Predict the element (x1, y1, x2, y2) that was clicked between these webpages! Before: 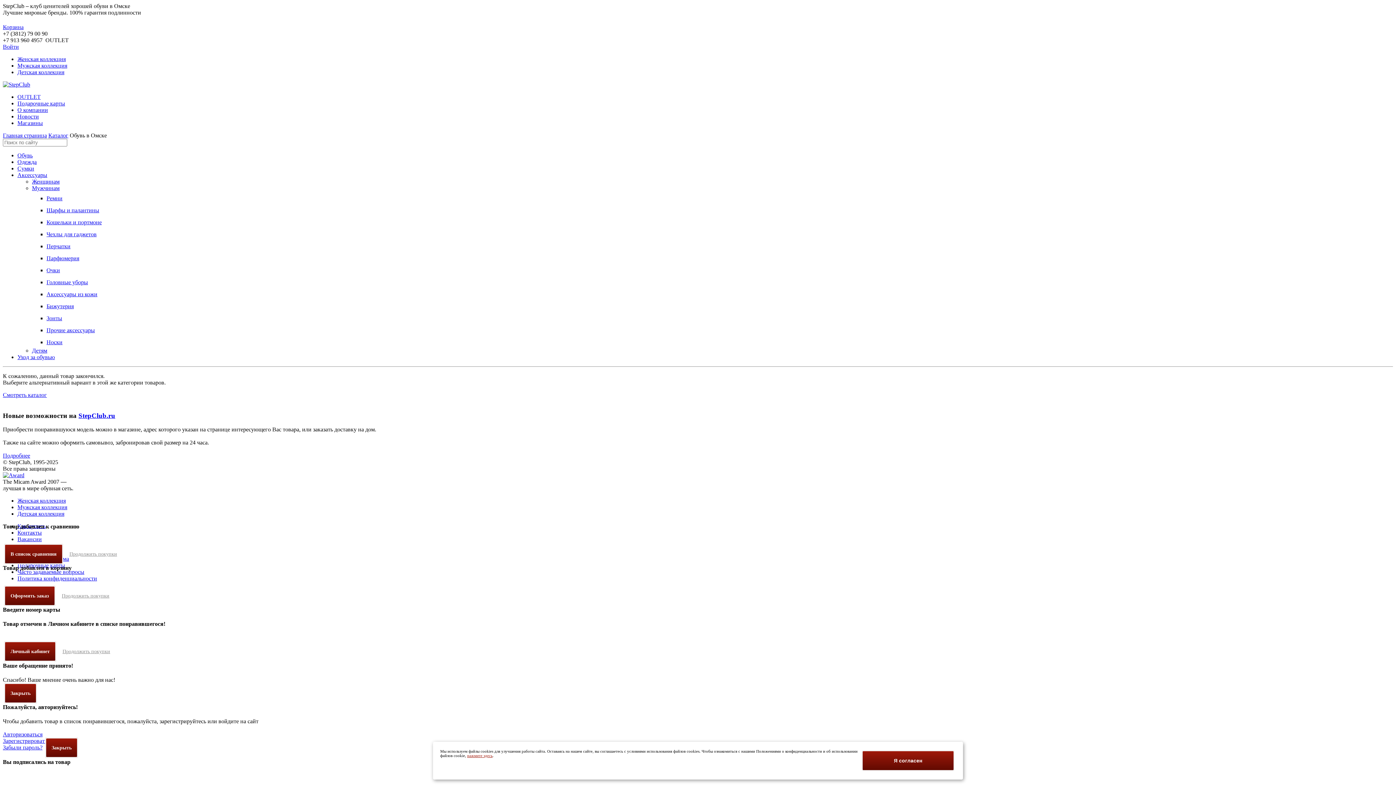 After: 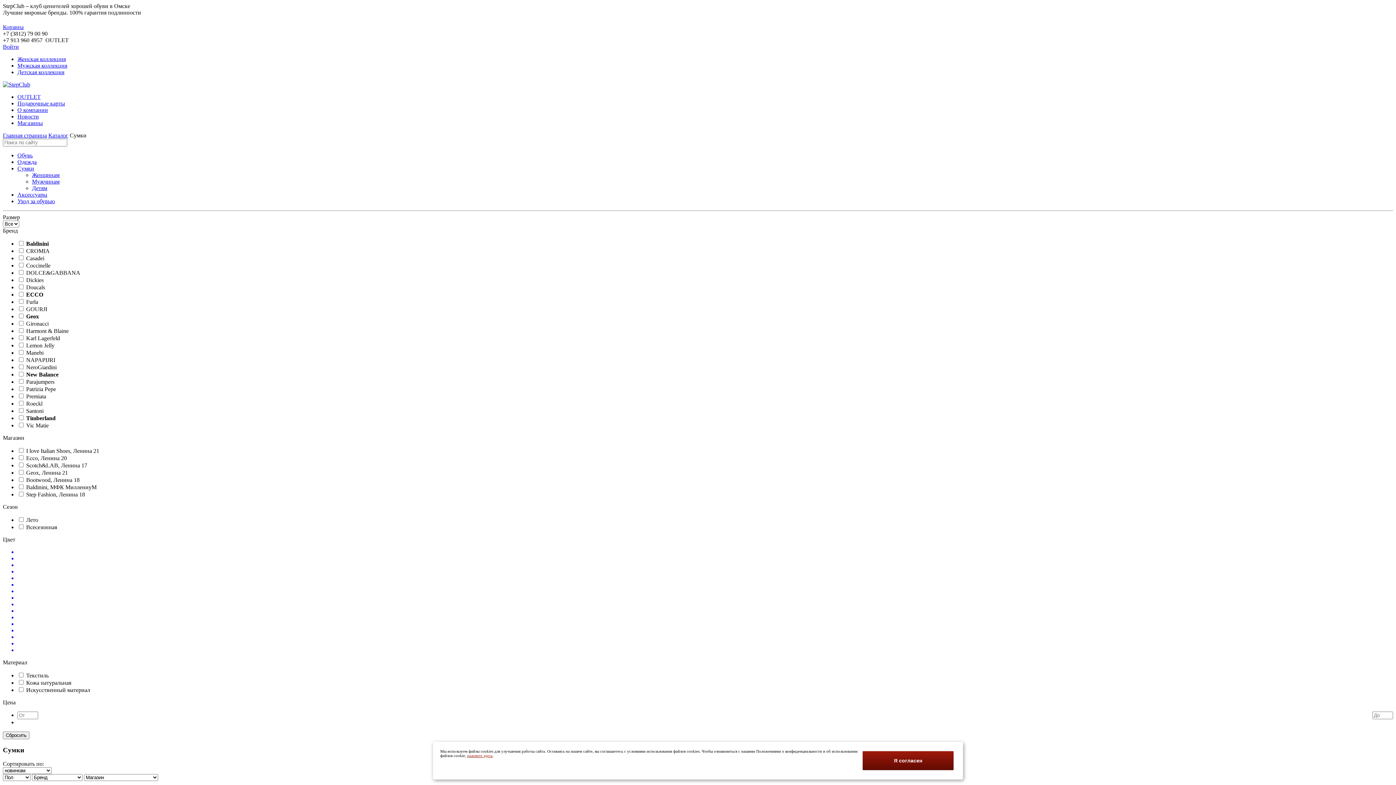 Action: bbox: (17, 165, 34, 171) label: Сумки